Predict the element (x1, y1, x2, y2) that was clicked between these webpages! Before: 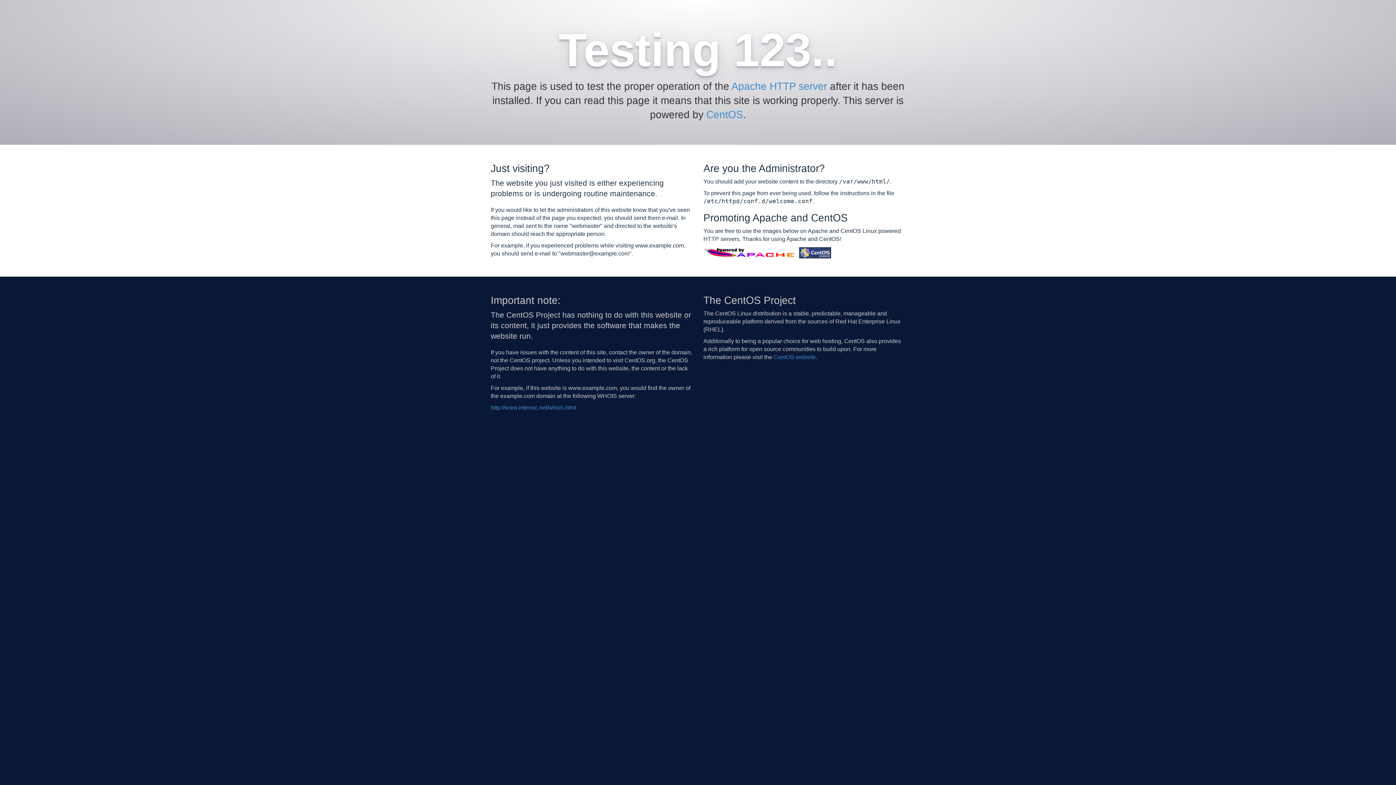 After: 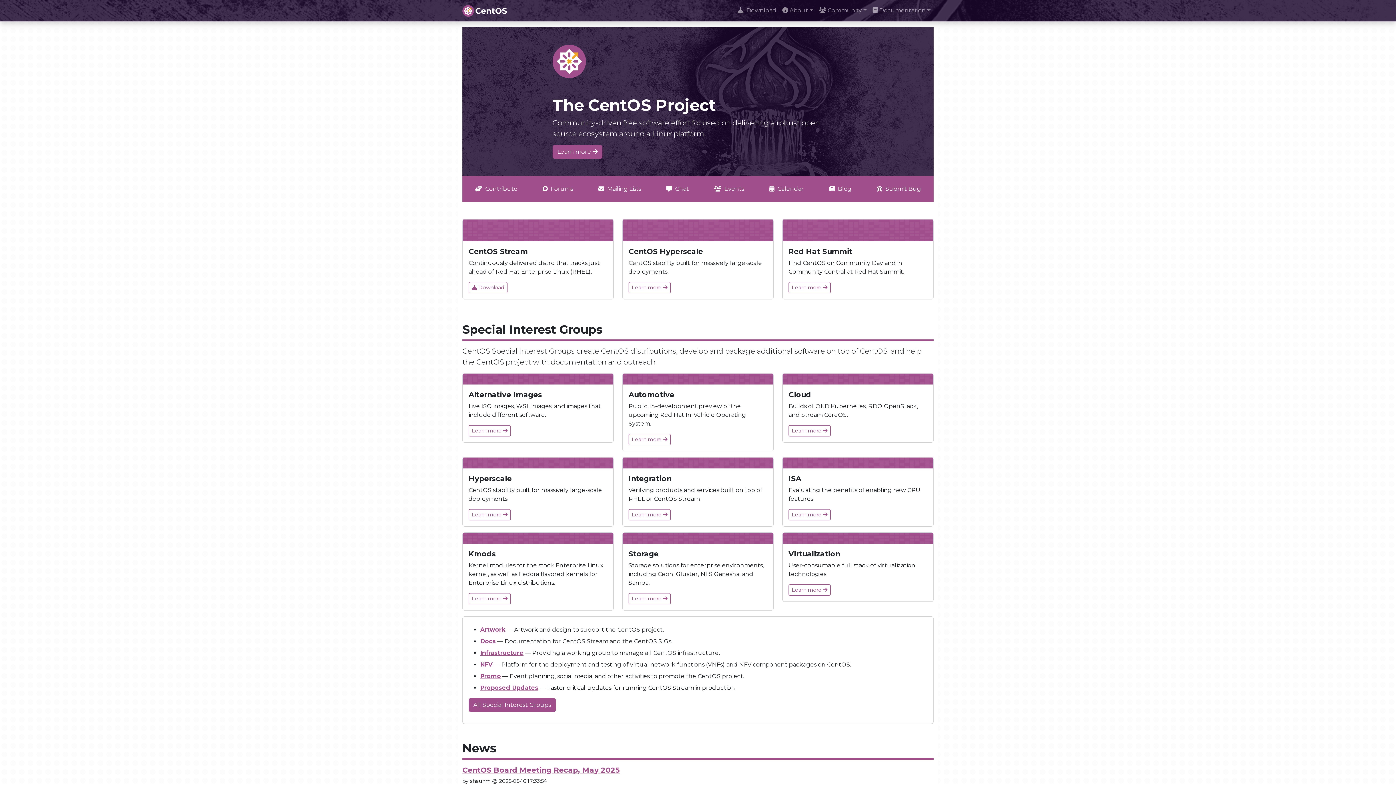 Action: bbox: (799, 249, 831, 255)